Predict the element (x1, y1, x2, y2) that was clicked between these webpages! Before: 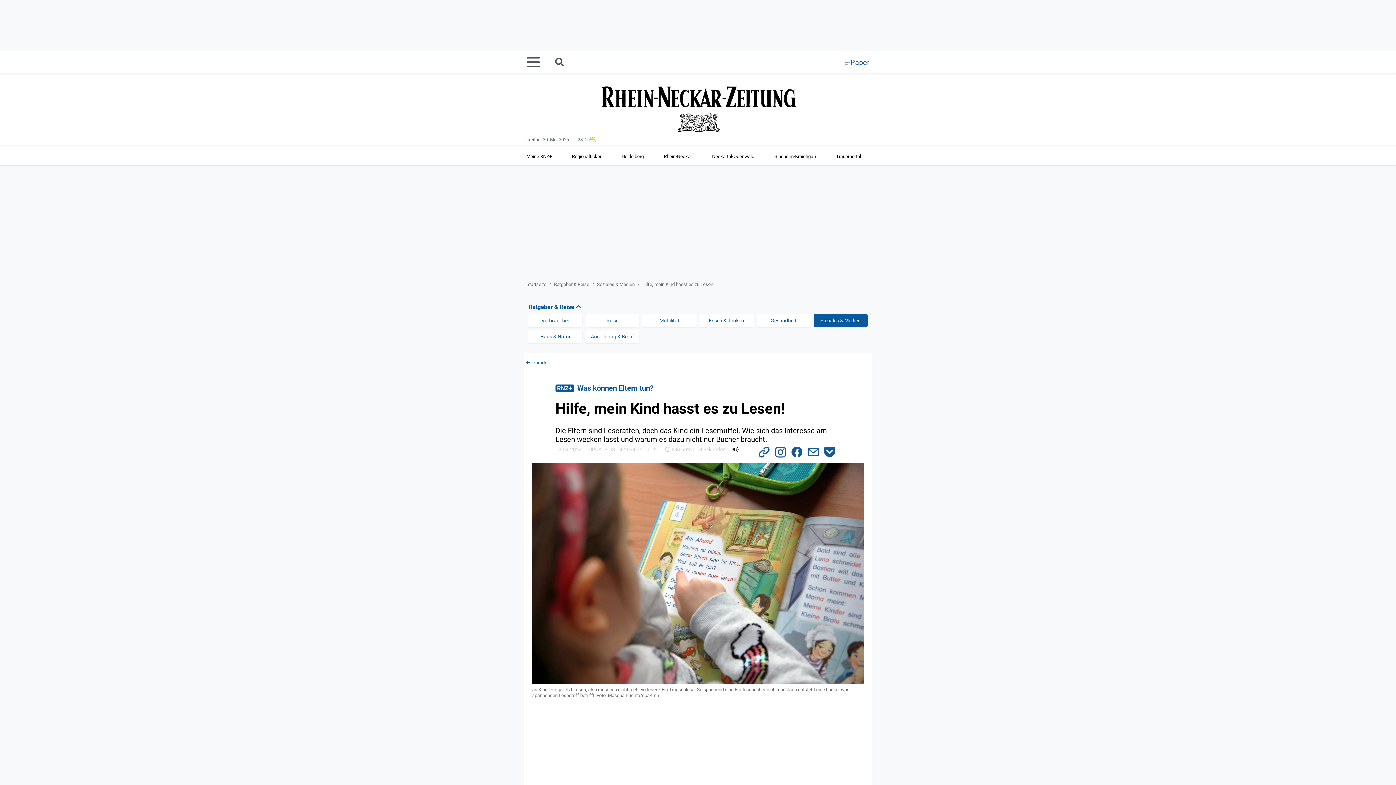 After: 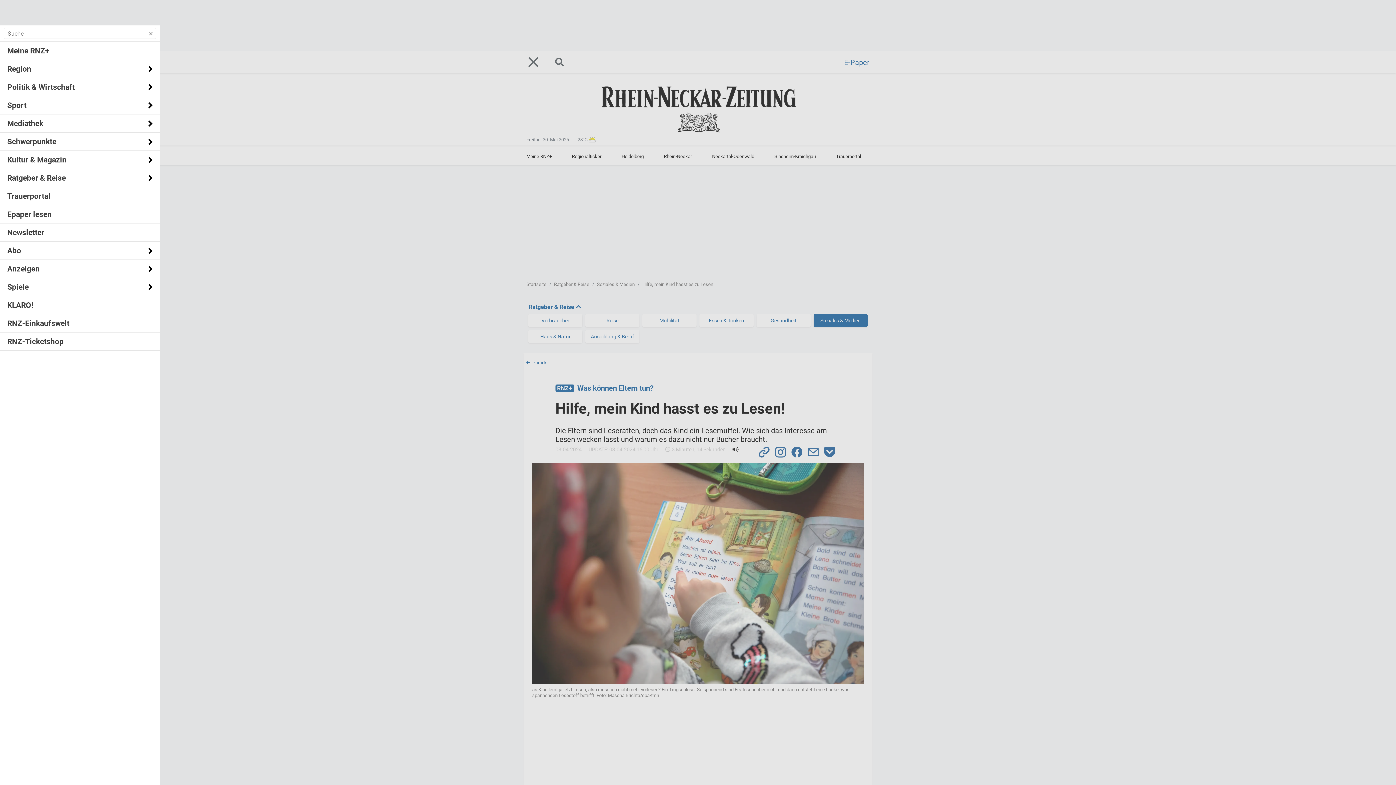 Action: bbox: (526, 50, 549, 73)